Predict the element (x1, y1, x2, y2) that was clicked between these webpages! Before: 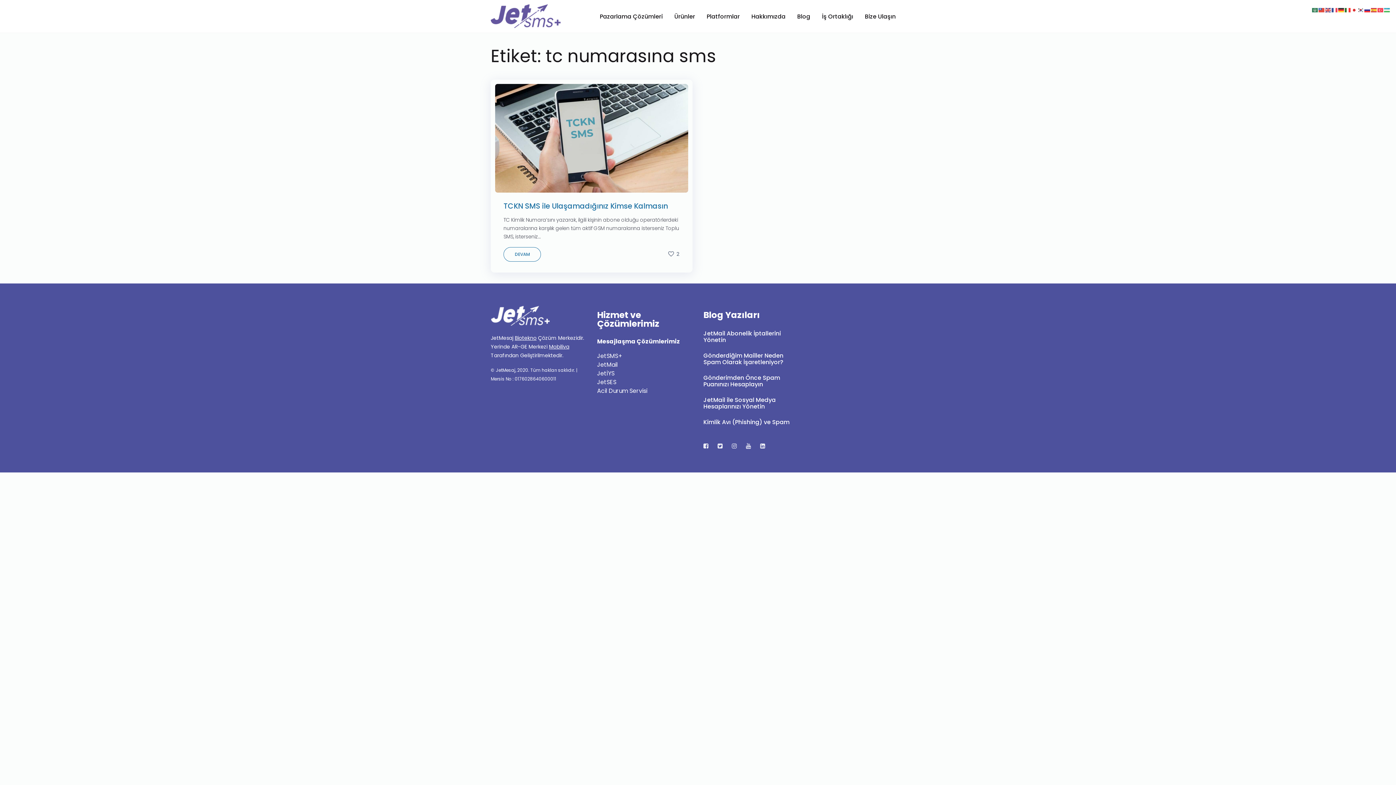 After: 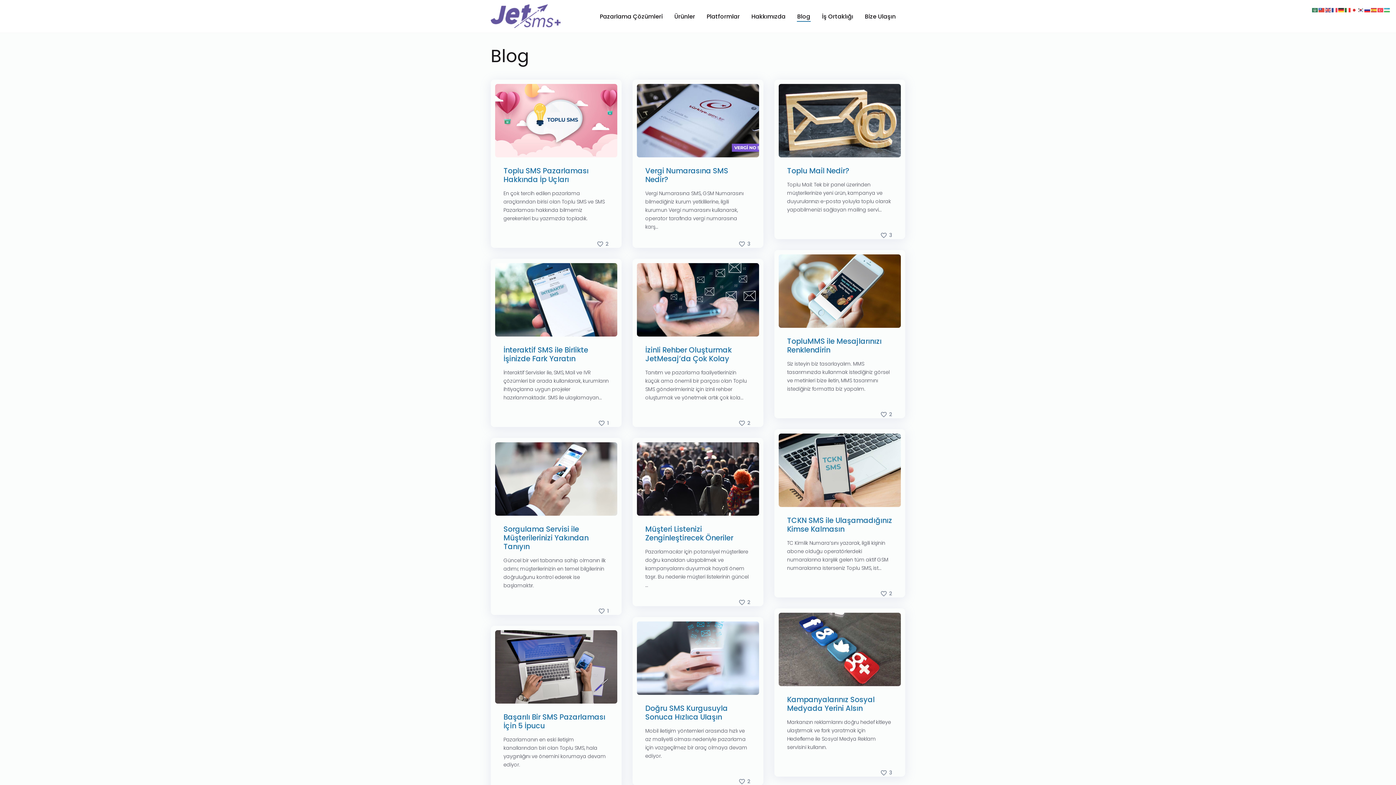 Action: bbox: (791, 0, 816, 32) label: Blog